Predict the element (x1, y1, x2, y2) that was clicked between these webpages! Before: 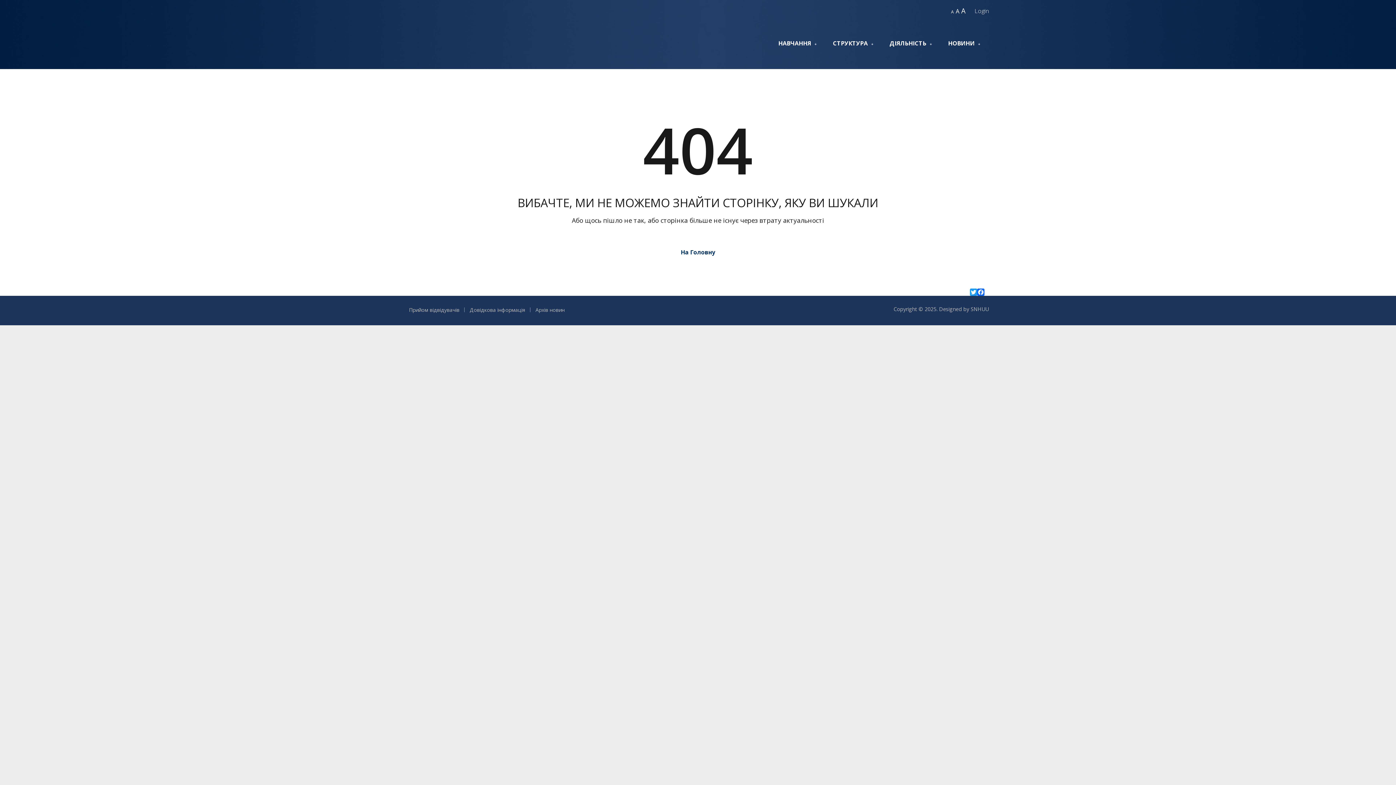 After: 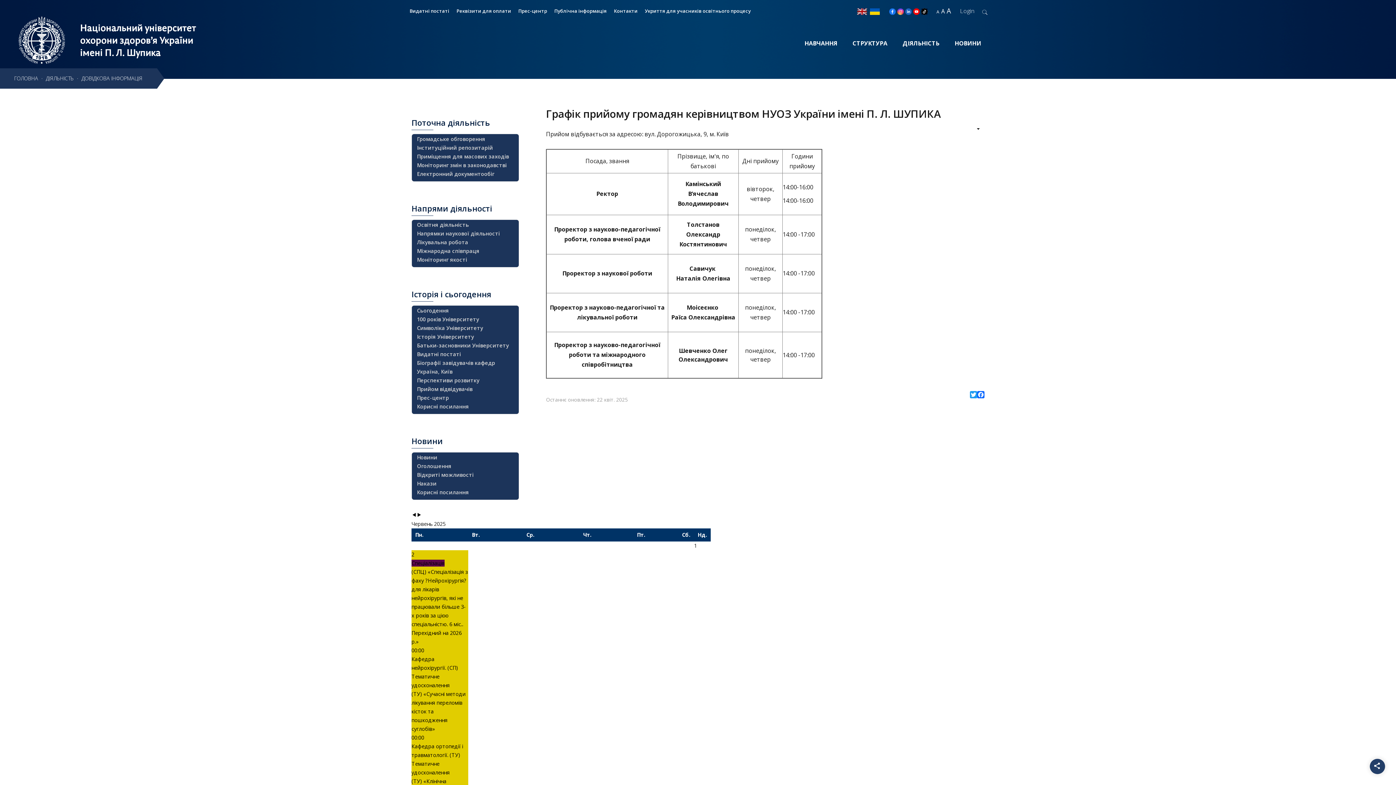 Action: bbox: (404, 306, 464, 313) label: Прийом відвідувачів